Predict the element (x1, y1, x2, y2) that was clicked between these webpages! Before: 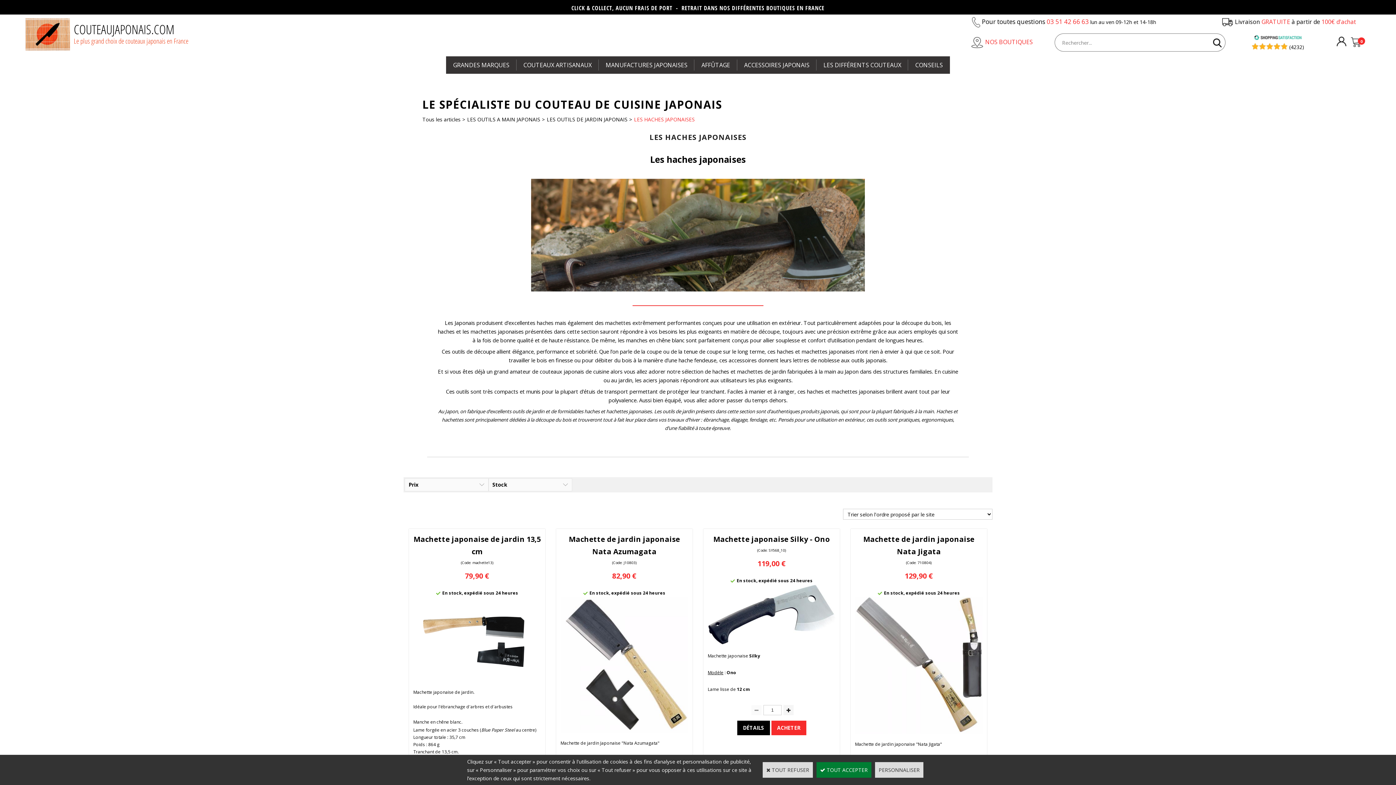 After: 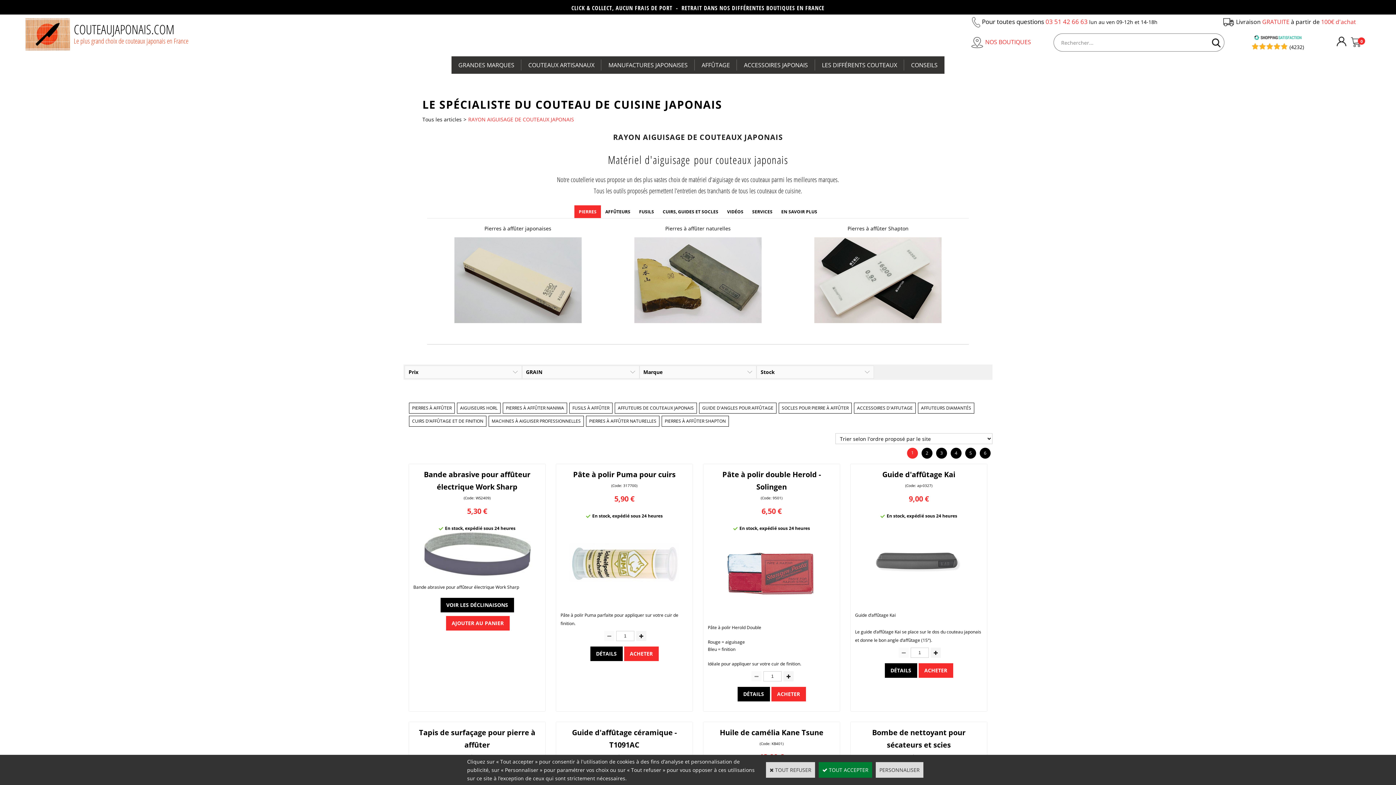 Action: bbox: (694, 56, 737, 73) label: AFFÛTAGE